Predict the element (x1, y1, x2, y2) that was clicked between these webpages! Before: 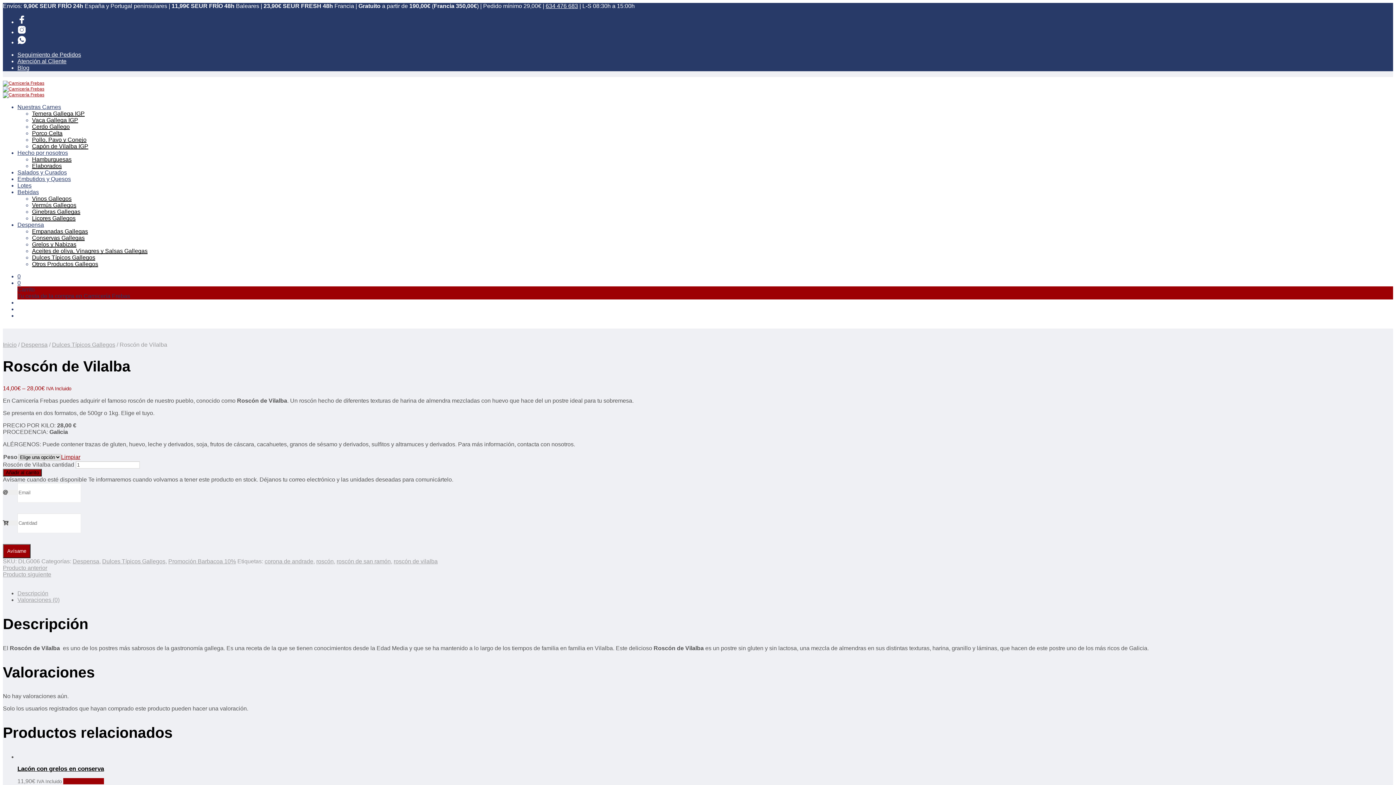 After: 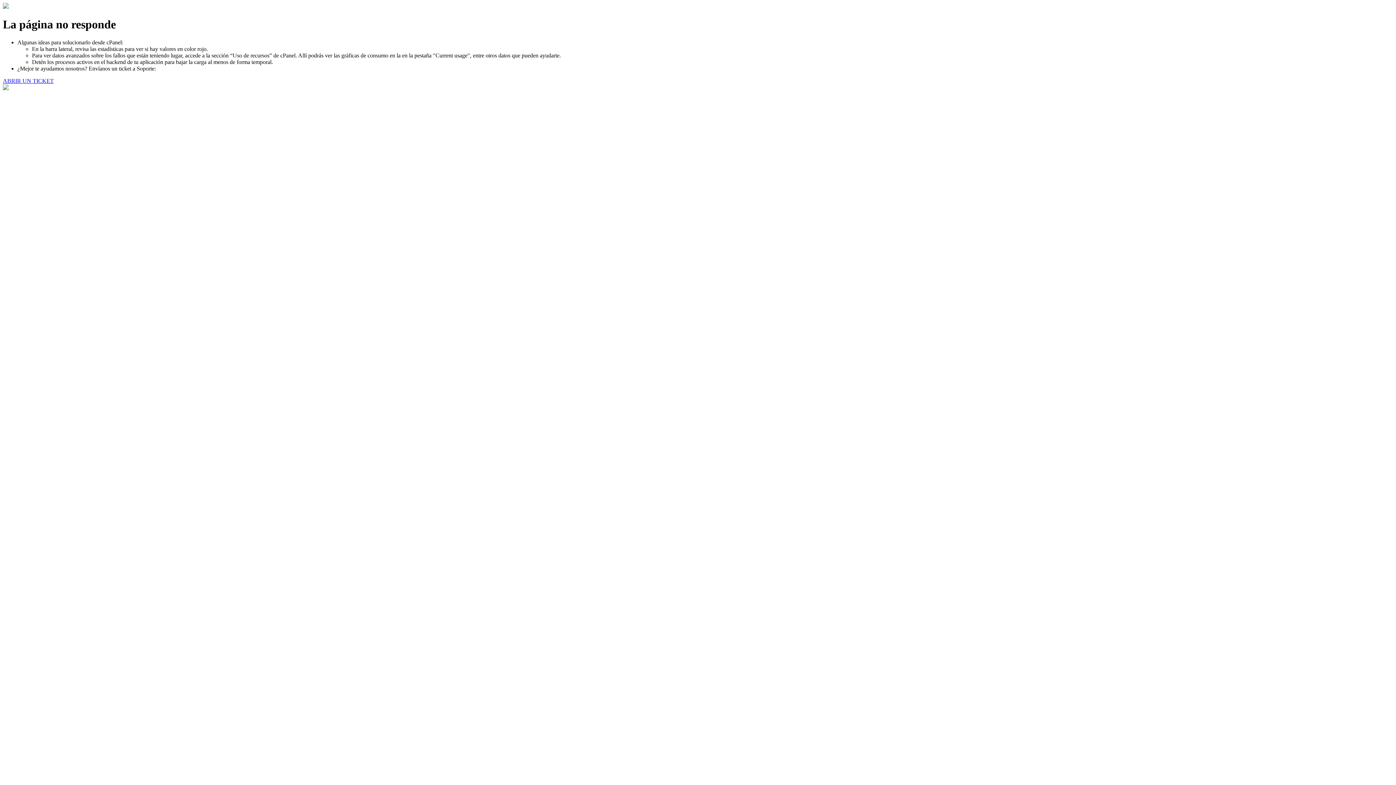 Action: bbox: (2, 92, 44, 97)